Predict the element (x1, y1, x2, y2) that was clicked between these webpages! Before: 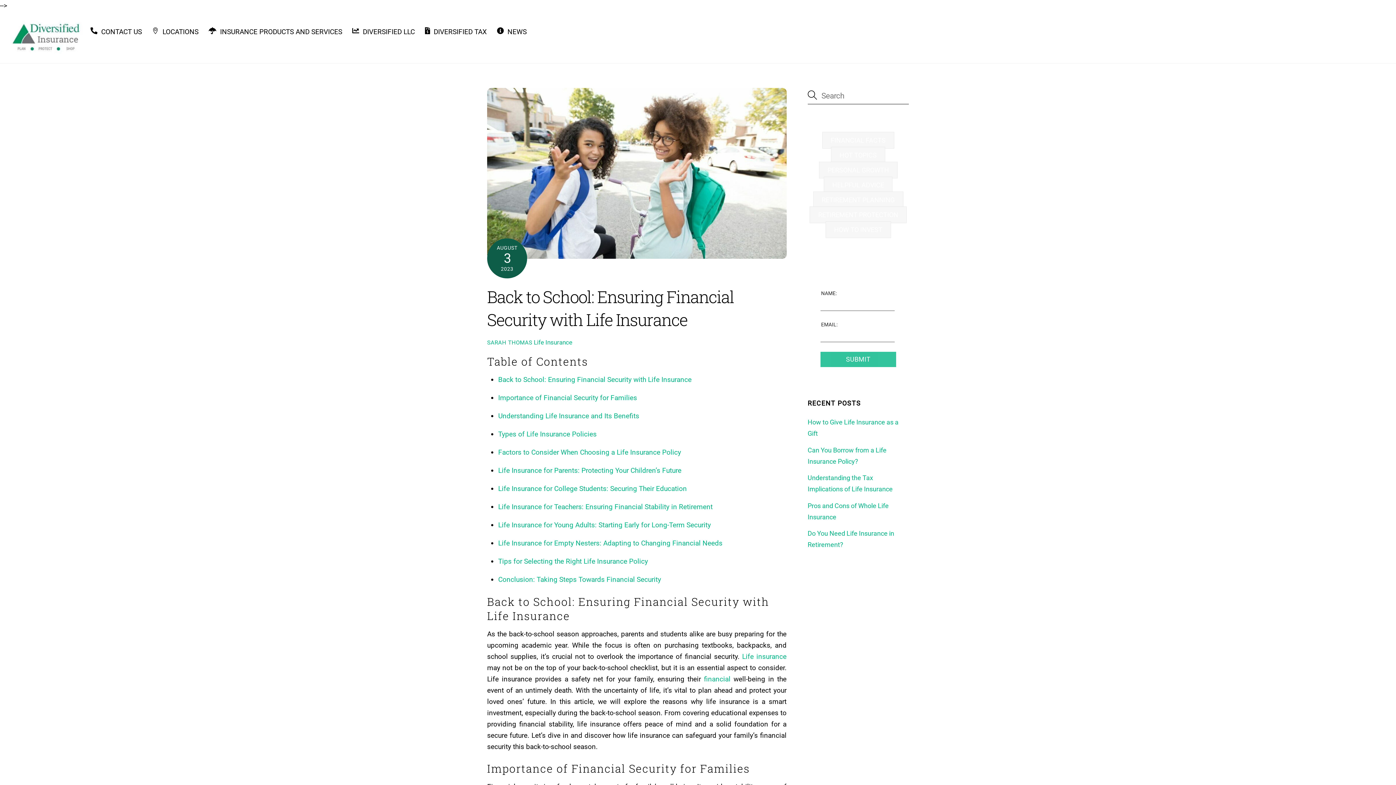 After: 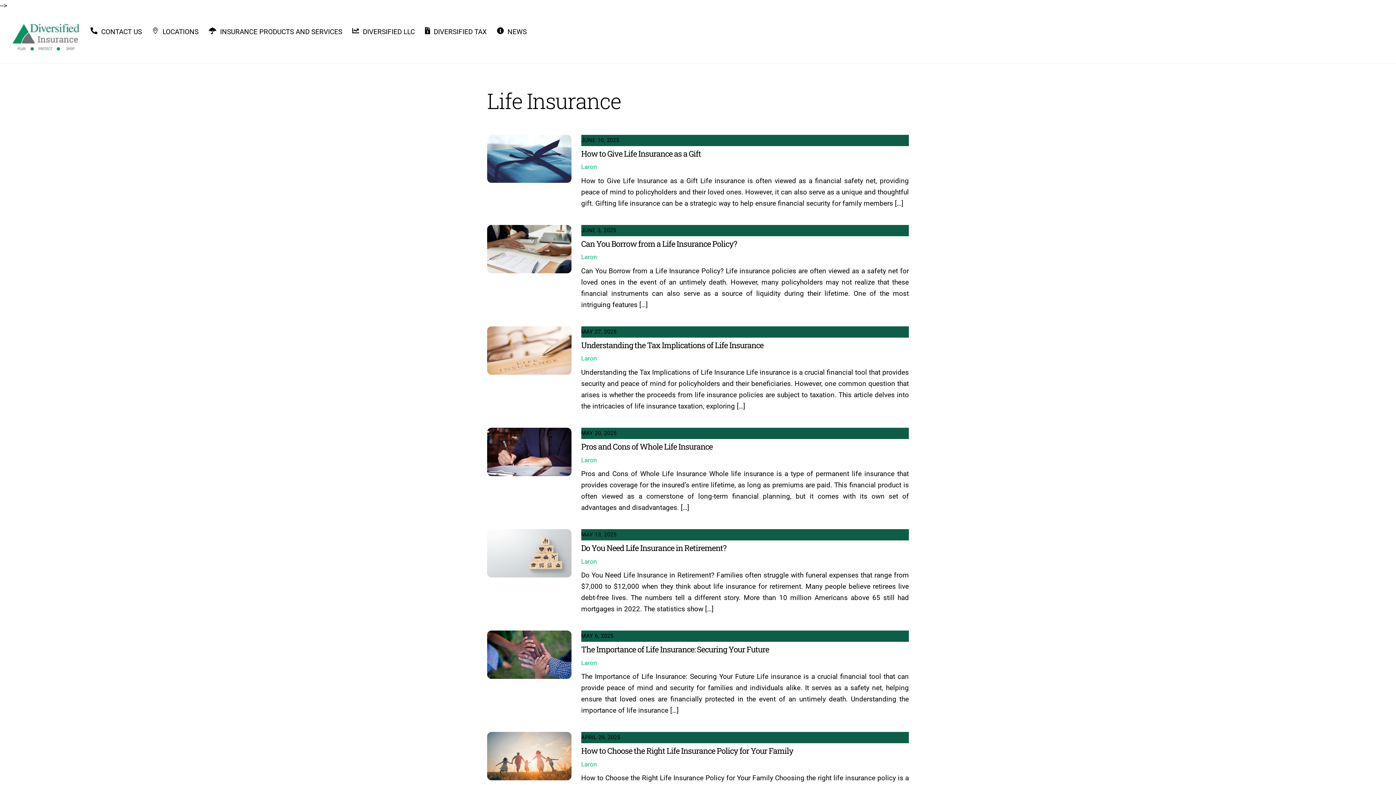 Action: label: Life Insurance bbox: (533, 339, 572, 346)